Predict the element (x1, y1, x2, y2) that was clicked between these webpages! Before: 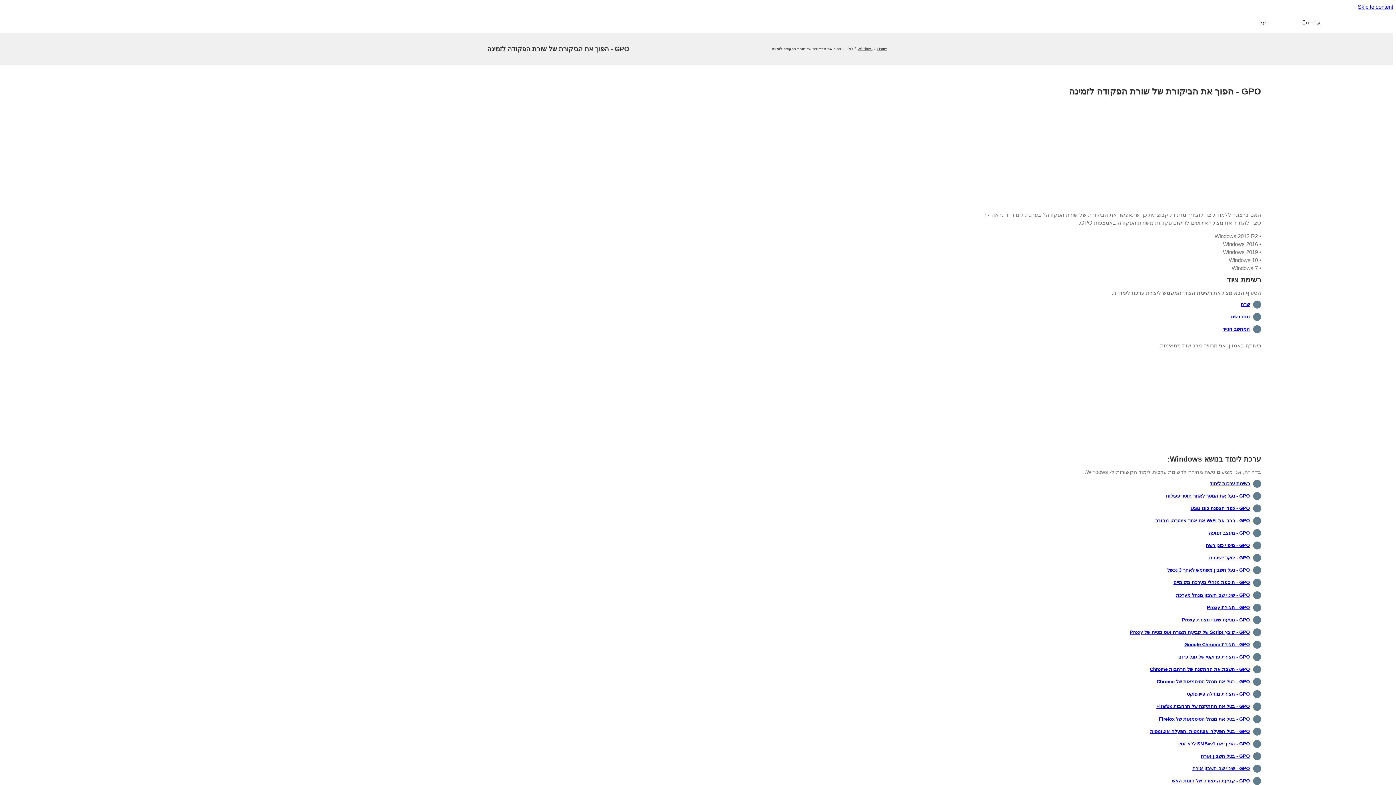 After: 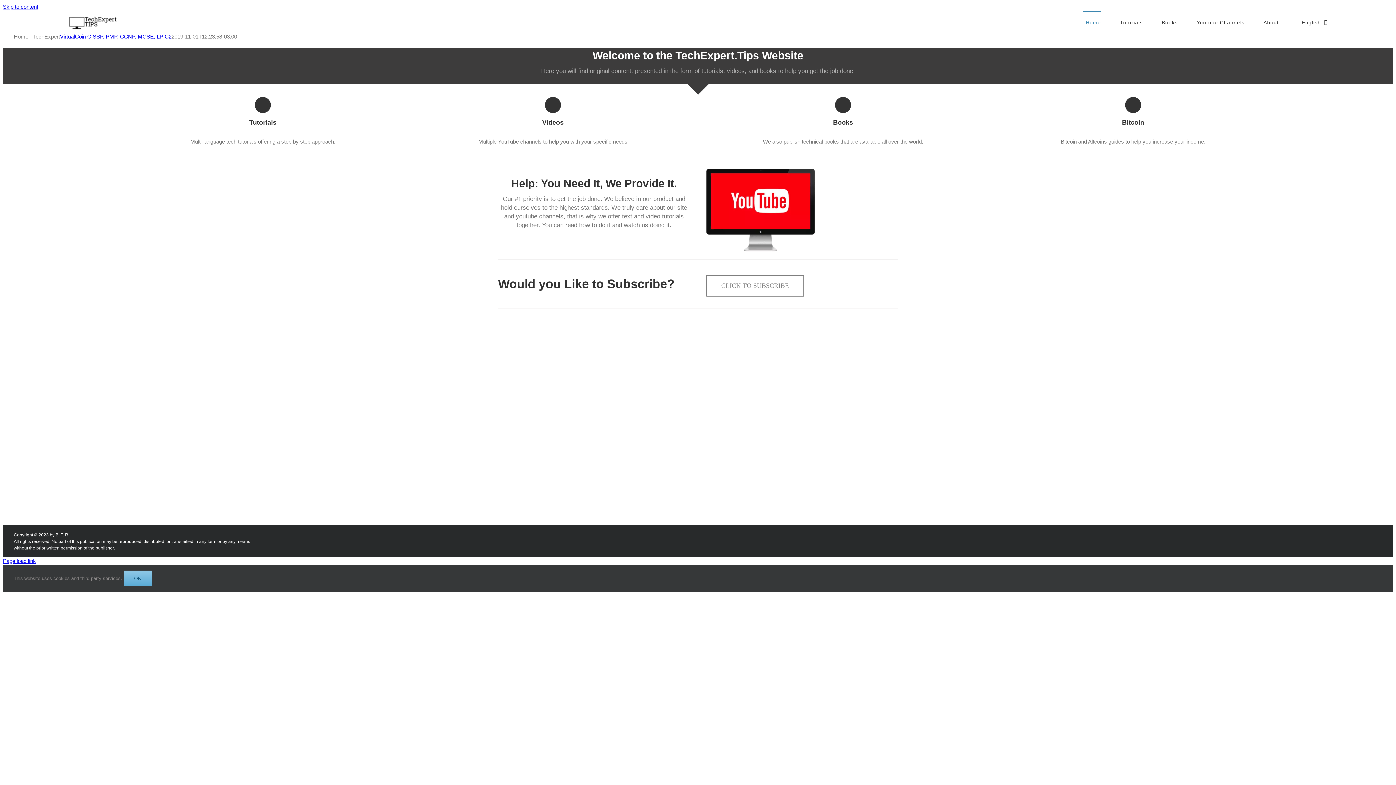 Action: bbox: (68, 16, 120, 32)